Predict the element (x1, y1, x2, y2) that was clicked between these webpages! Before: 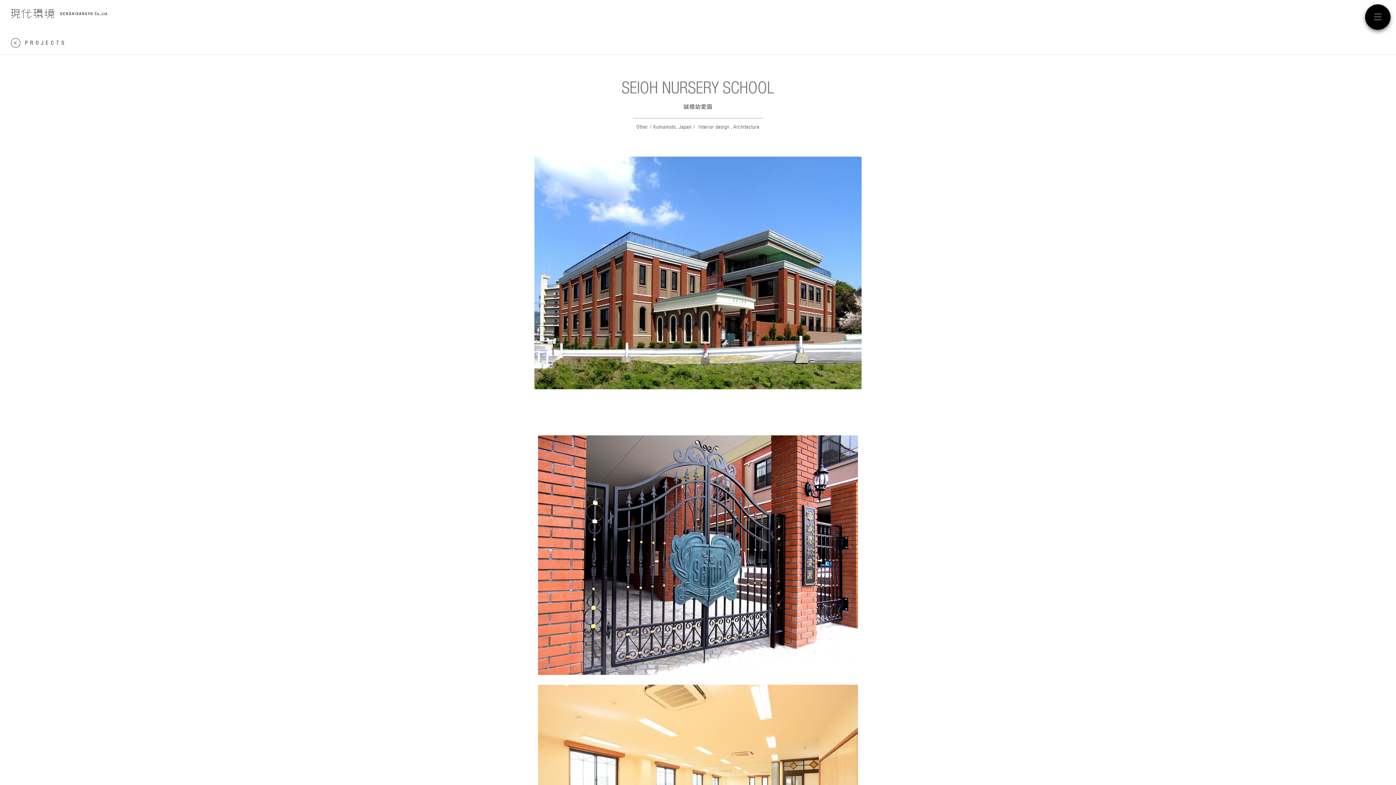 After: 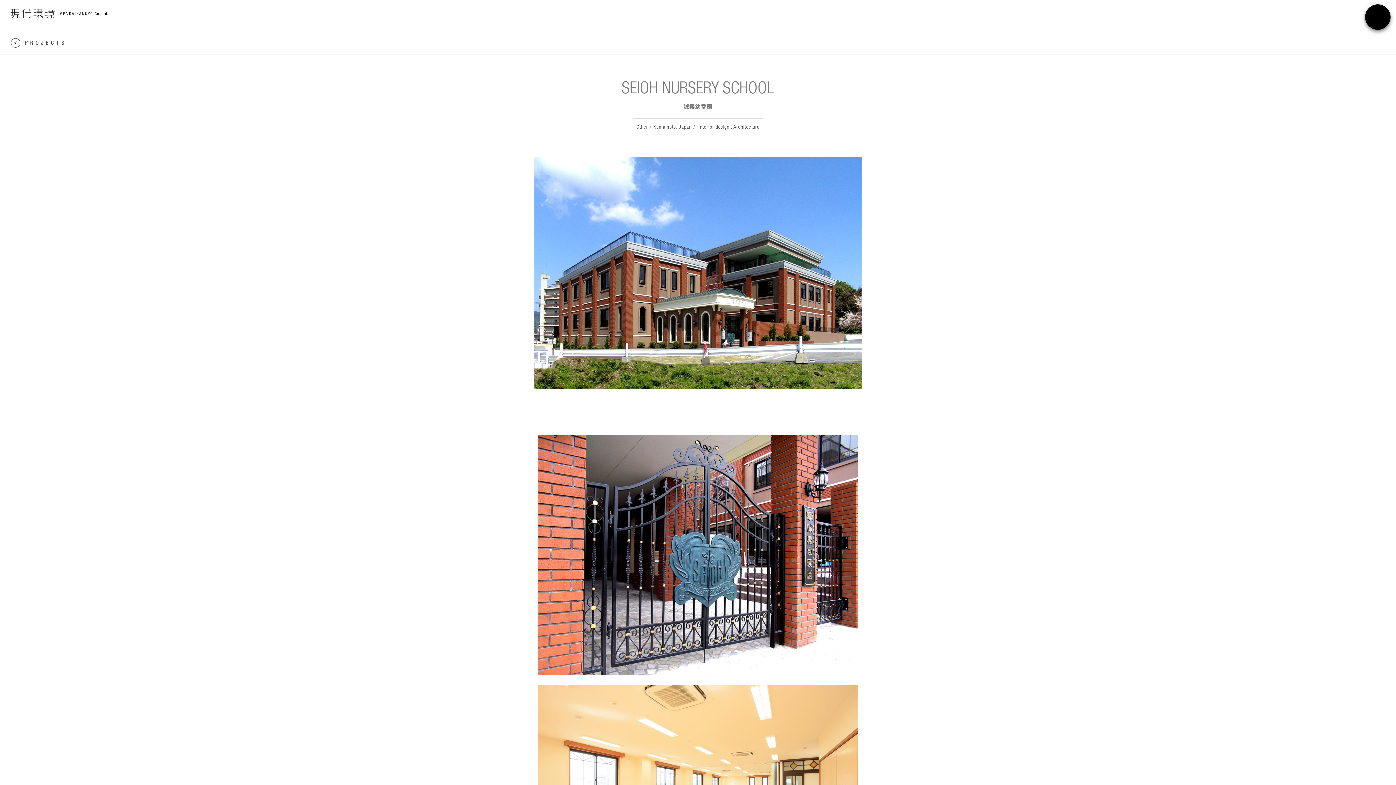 Action: bbox: (1365, 4, 1390, 29) label: メニュー